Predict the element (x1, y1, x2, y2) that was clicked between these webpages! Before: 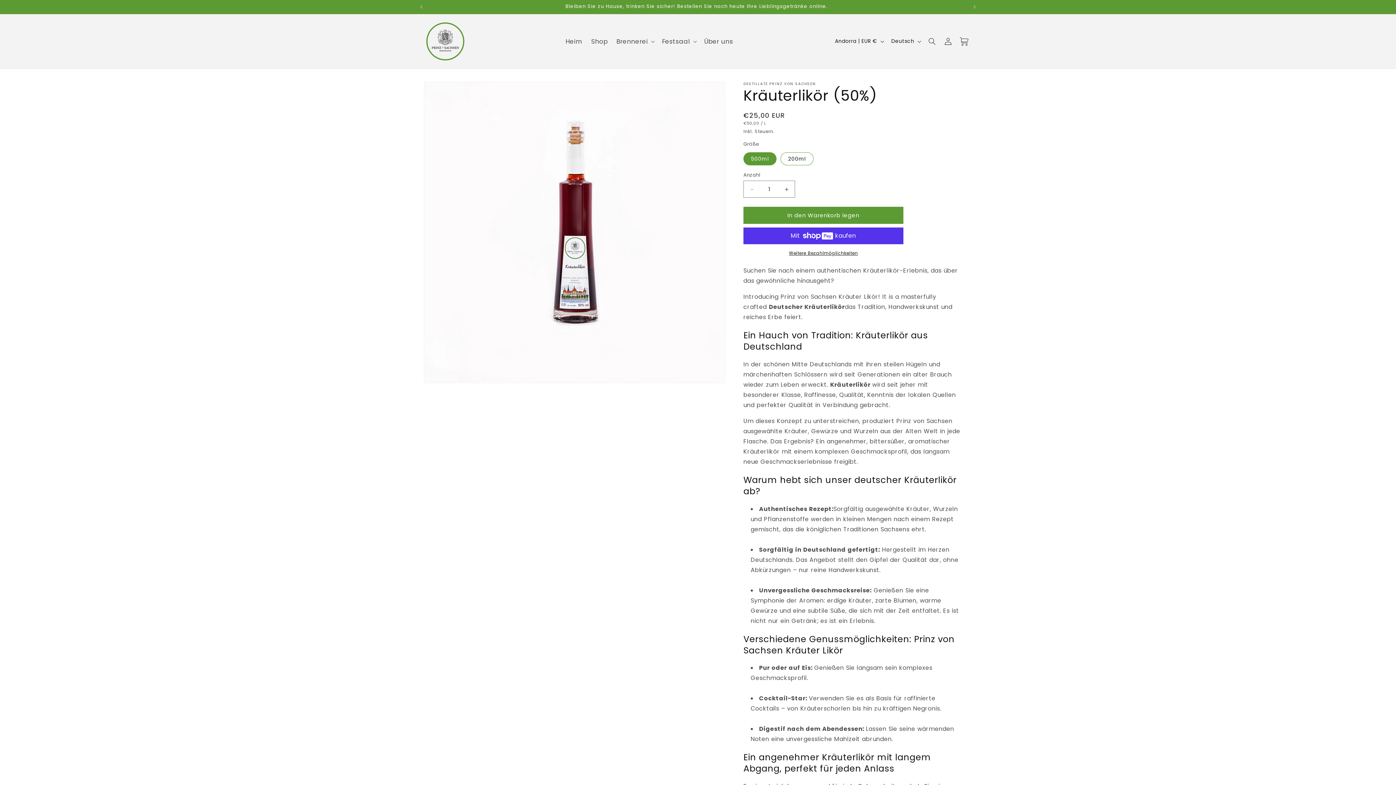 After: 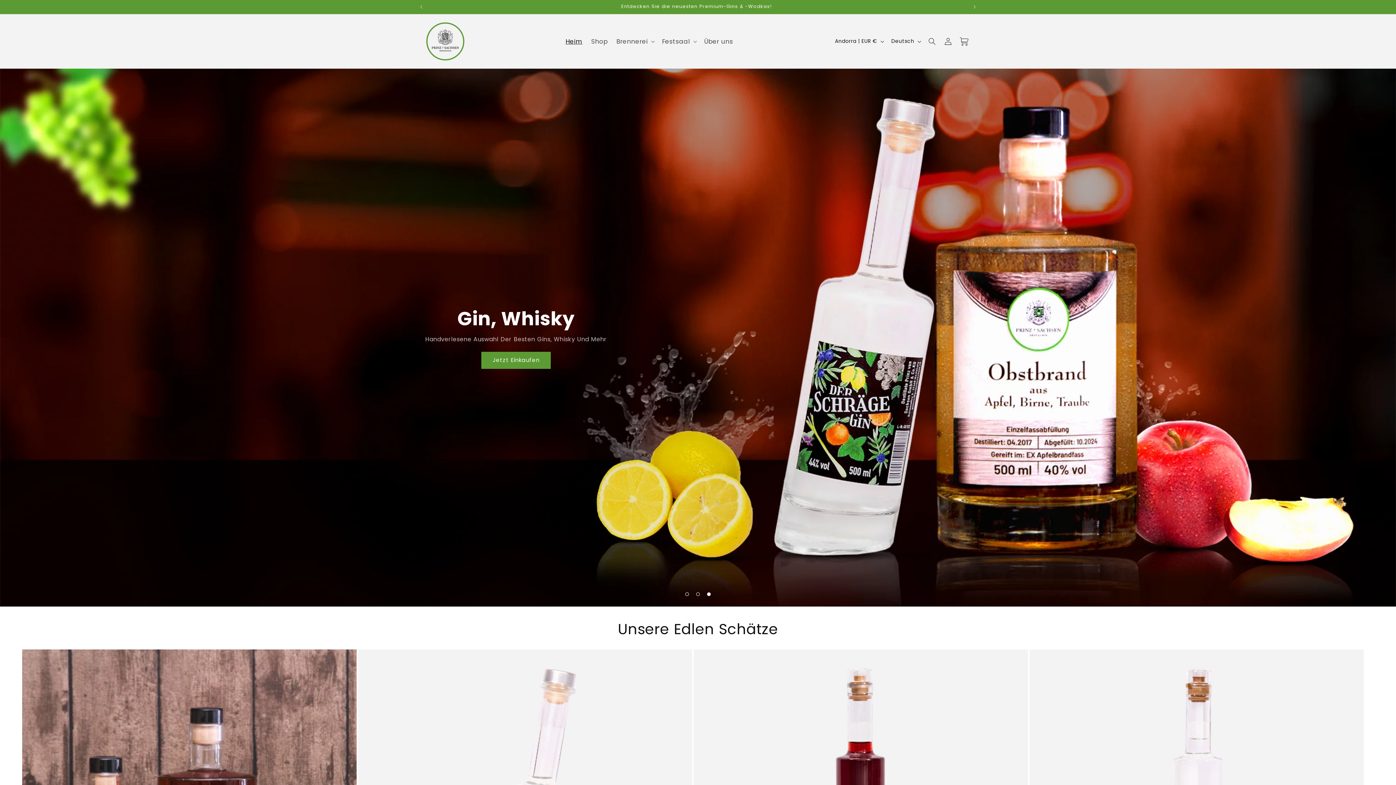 Action: bbox: (561, 32, 586, 49) label: Heim